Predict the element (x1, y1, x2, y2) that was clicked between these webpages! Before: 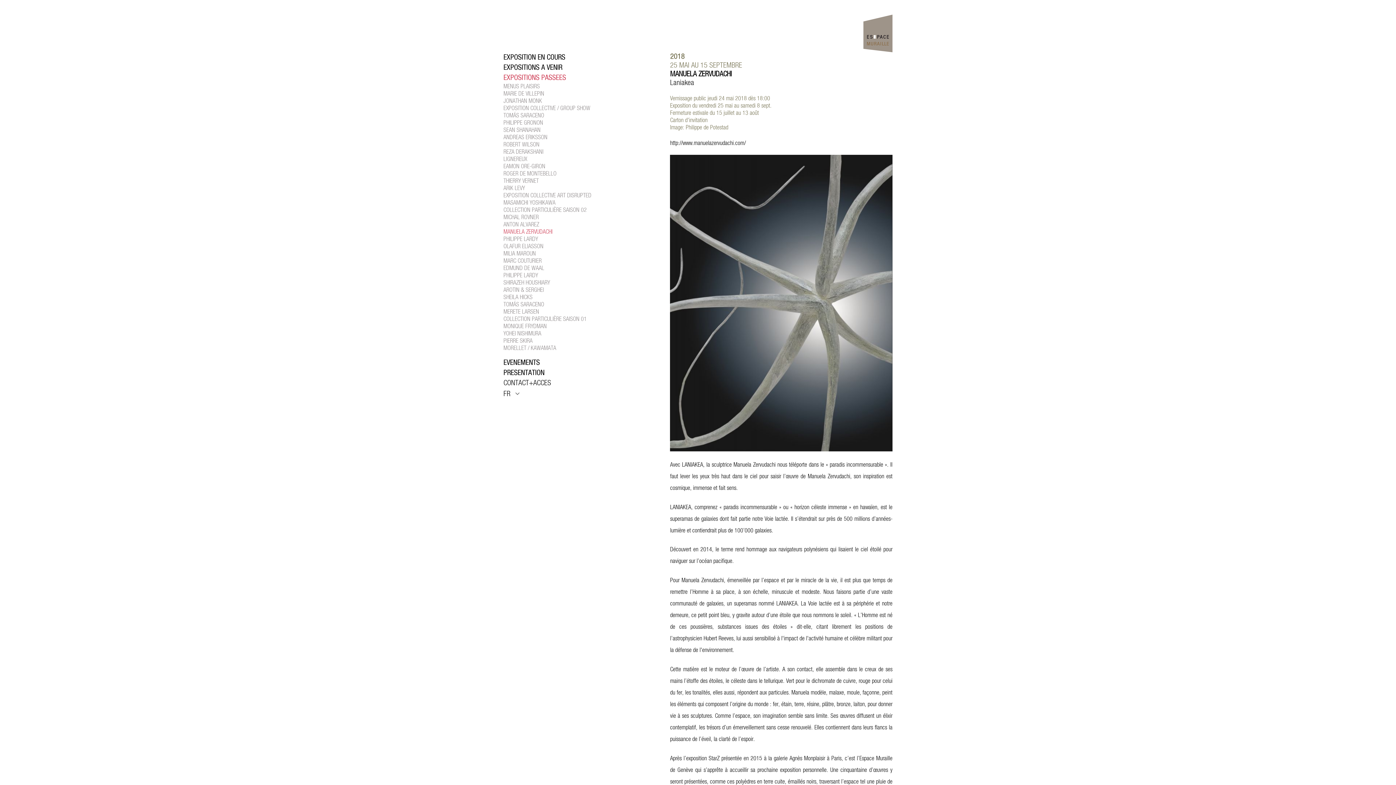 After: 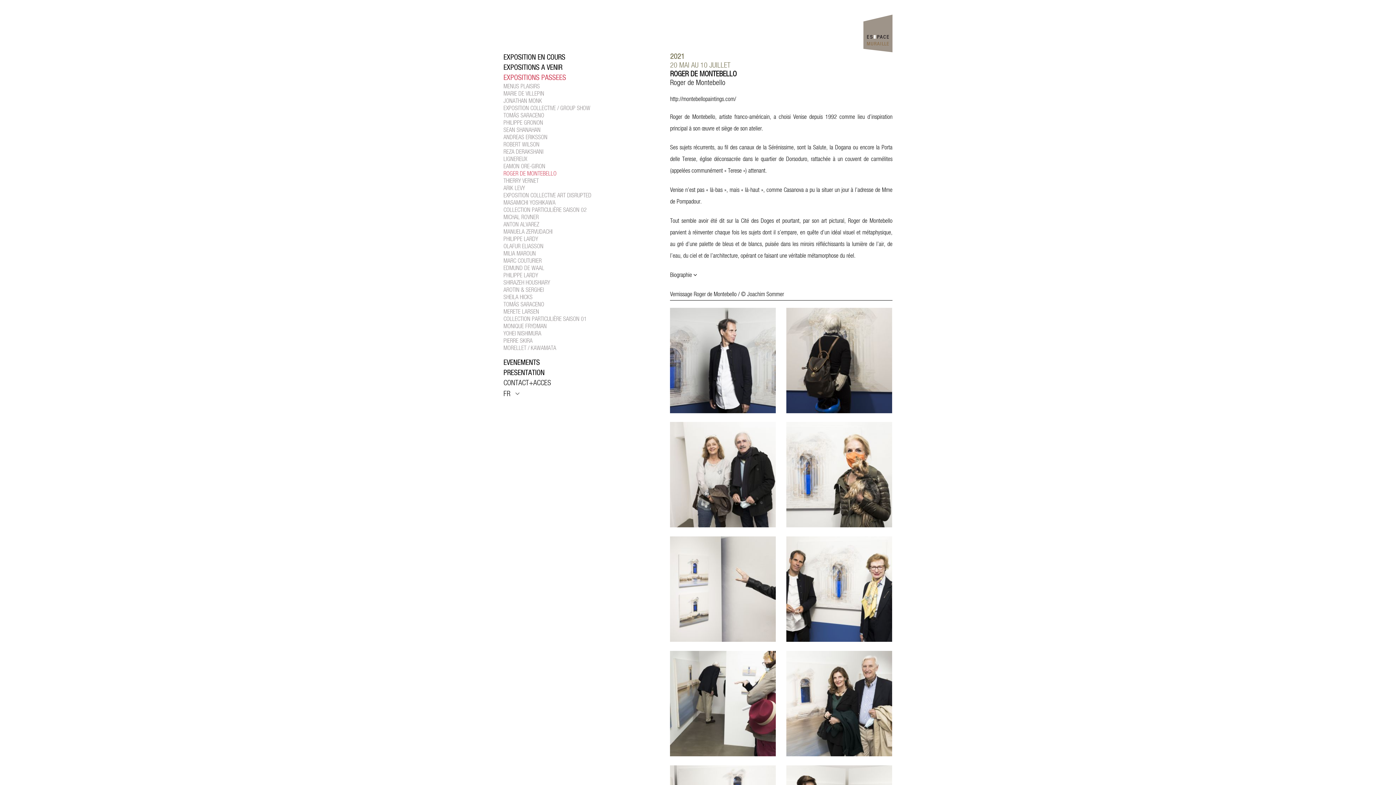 Action: label: ROGER DE MONTEBELLO bbox: (503, 170, 659, 177)